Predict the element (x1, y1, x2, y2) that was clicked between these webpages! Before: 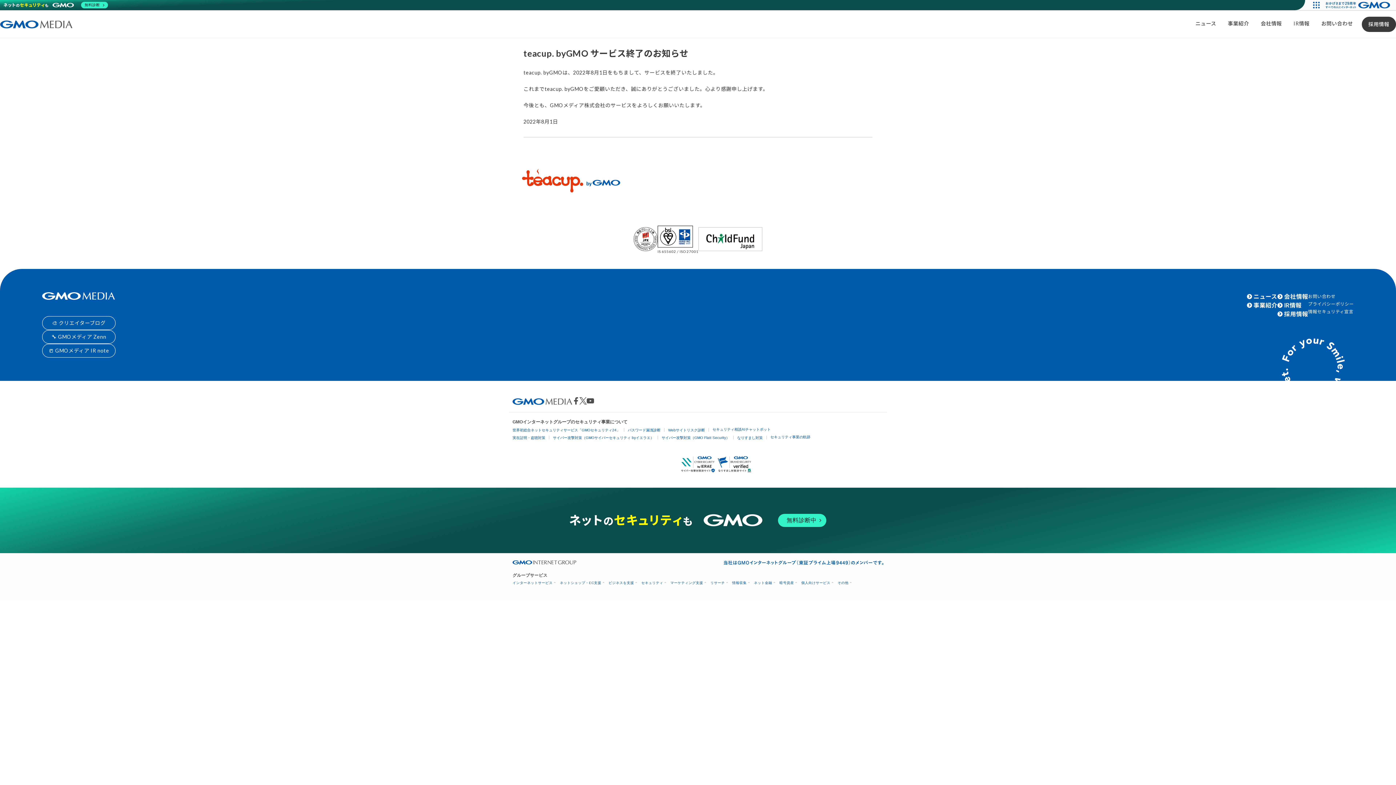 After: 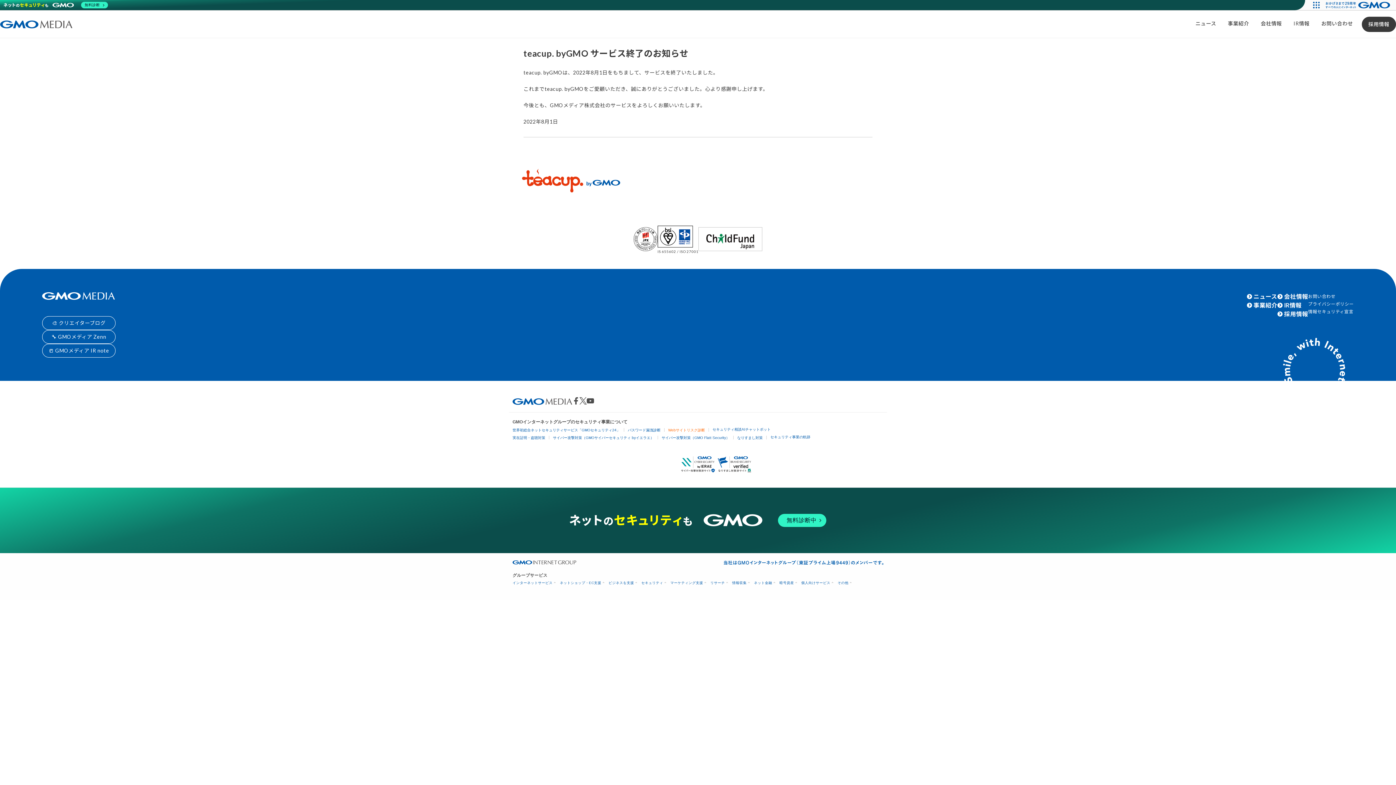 Action: bbox: (668, 428, 705, 432) label: Webサイトリスク診断